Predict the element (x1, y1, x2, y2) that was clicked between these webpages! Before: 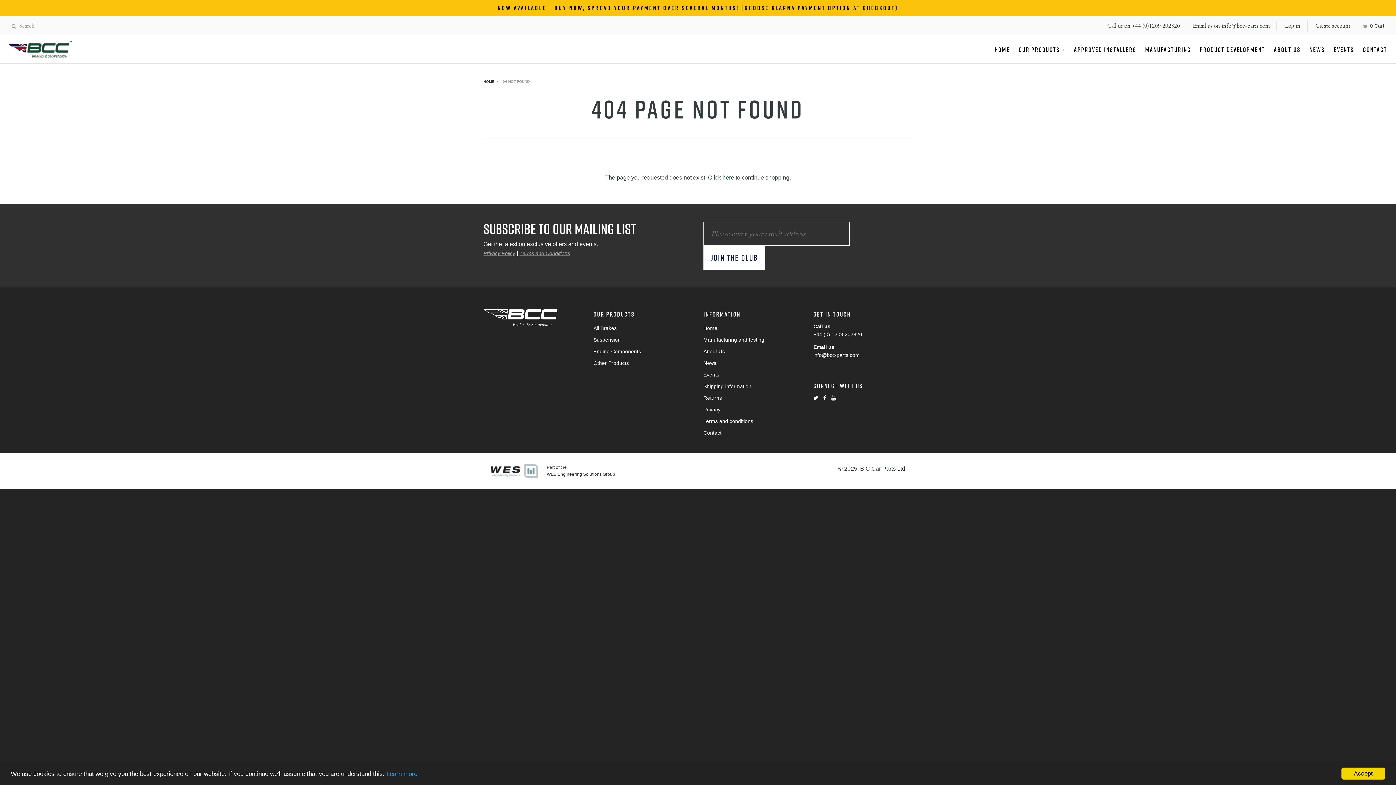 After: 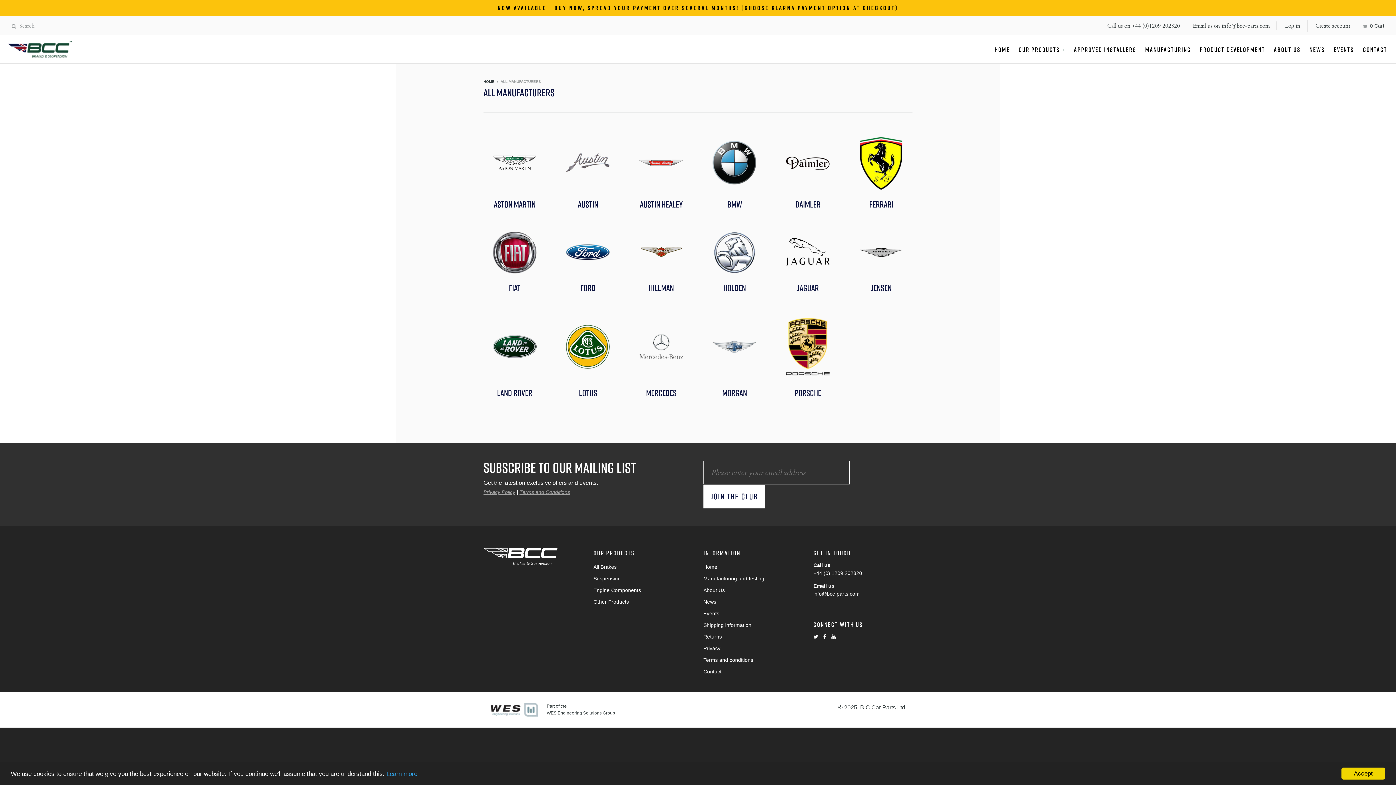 Action: label: OUR PRODUCTS bbox: (1015, 35, 1069, 64)